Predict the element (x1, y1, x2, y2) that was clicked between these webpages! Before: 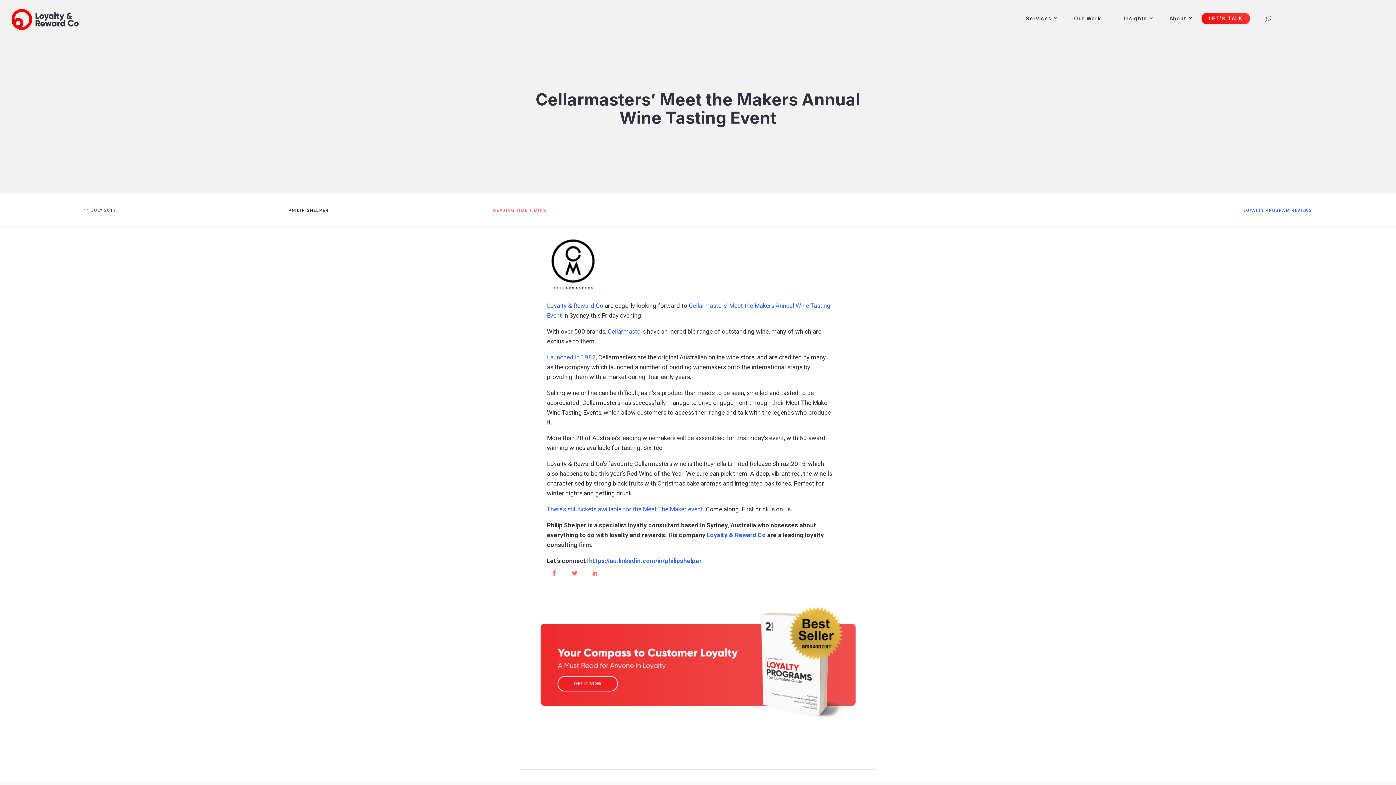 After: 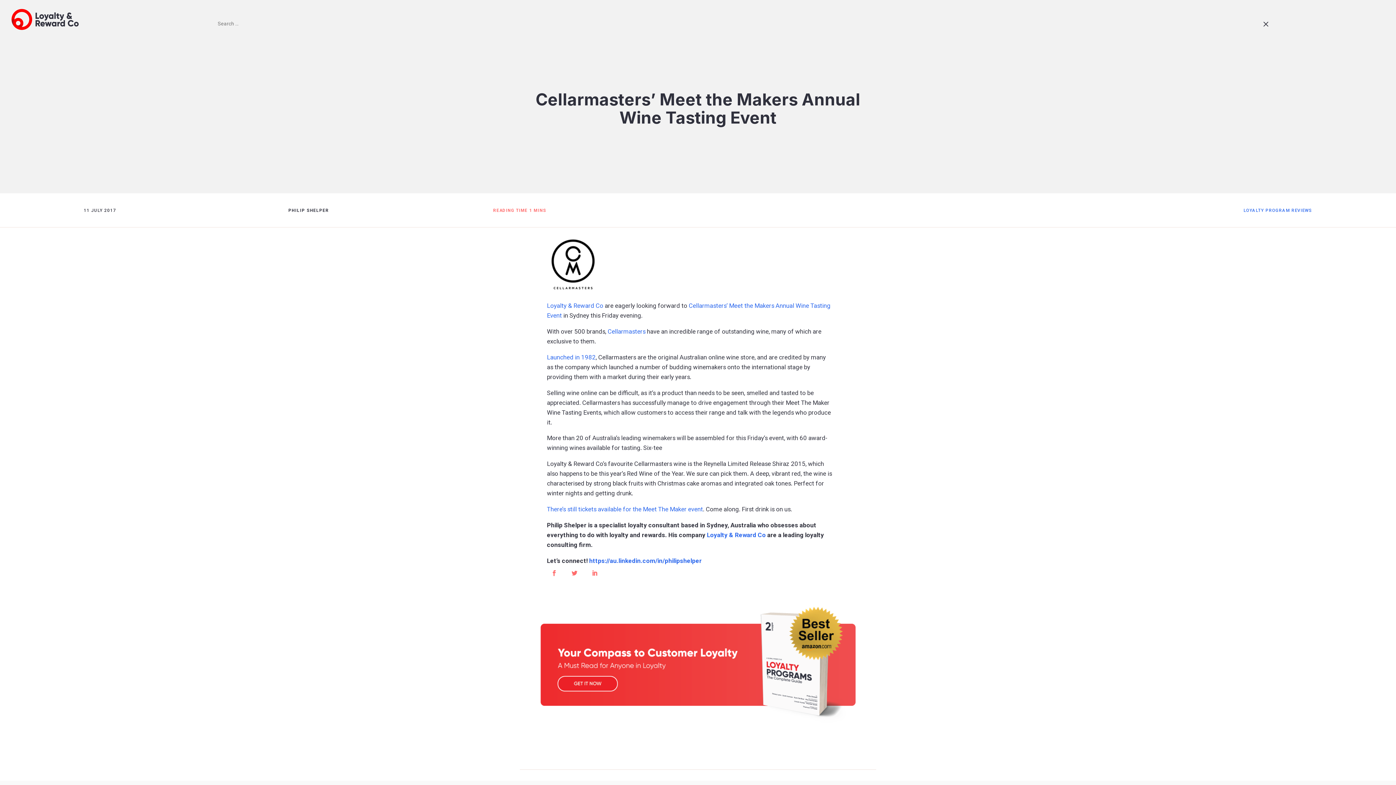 Action: bbox: (1254, 1, 1271, 35)